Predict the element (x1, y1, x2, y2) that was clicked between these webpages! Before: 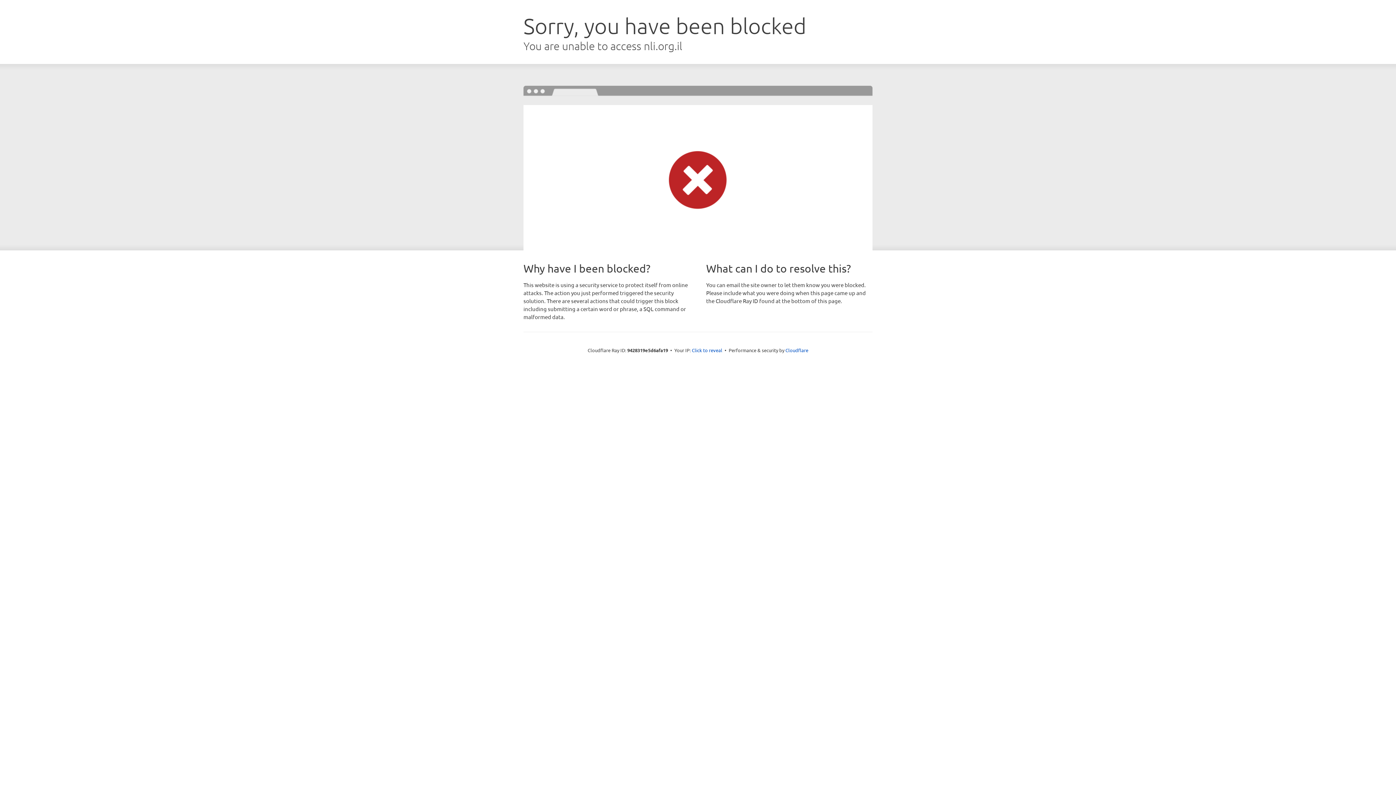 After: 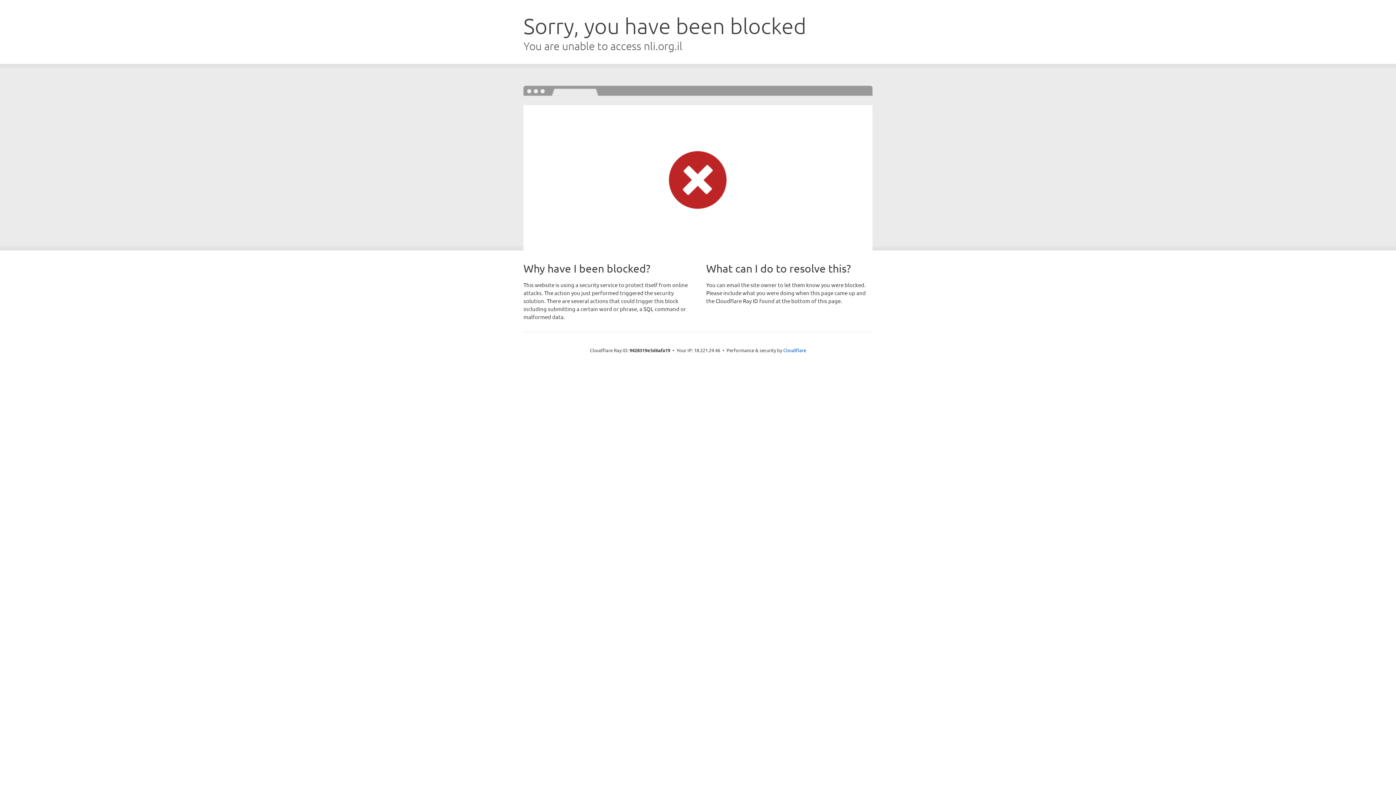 Action: label: Click to reveal bbox: (692, 346, 722, 353)